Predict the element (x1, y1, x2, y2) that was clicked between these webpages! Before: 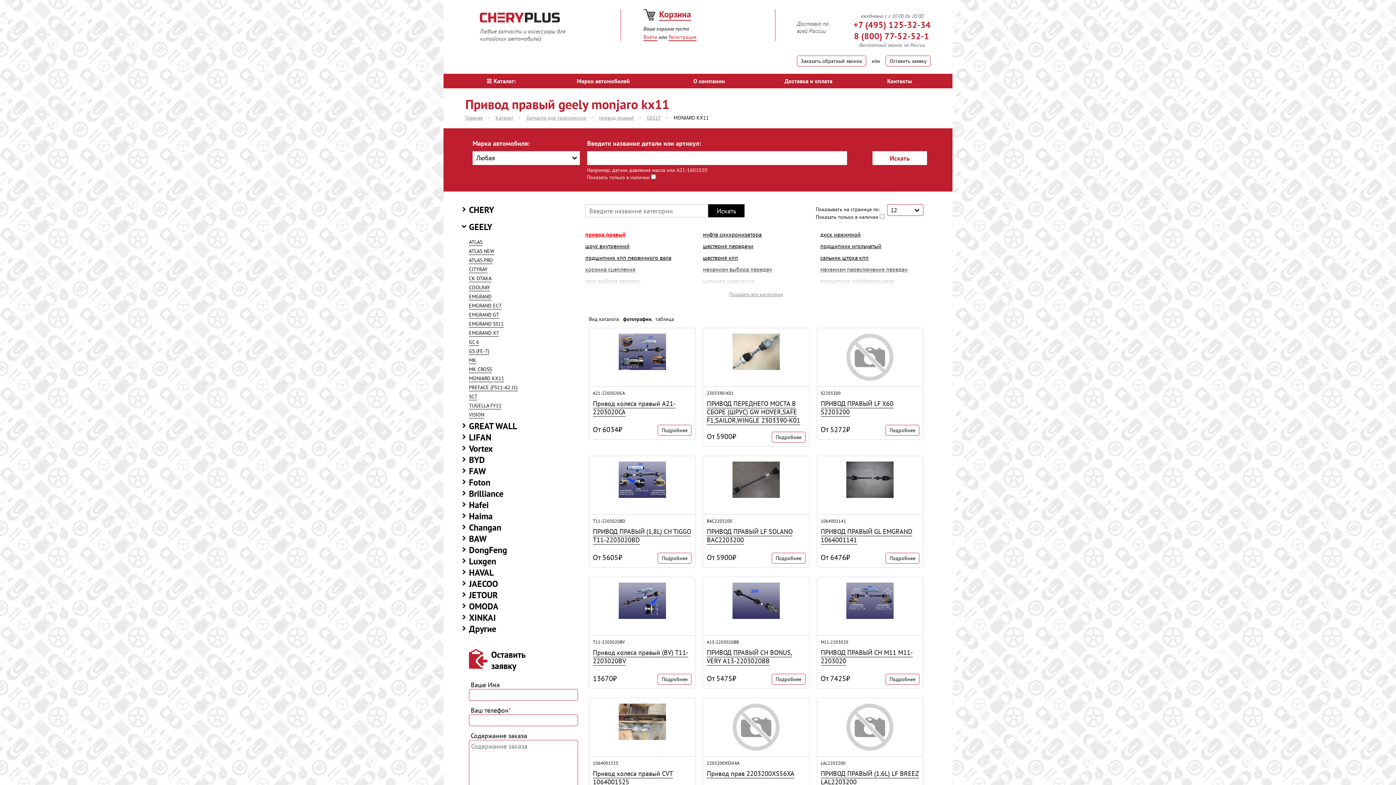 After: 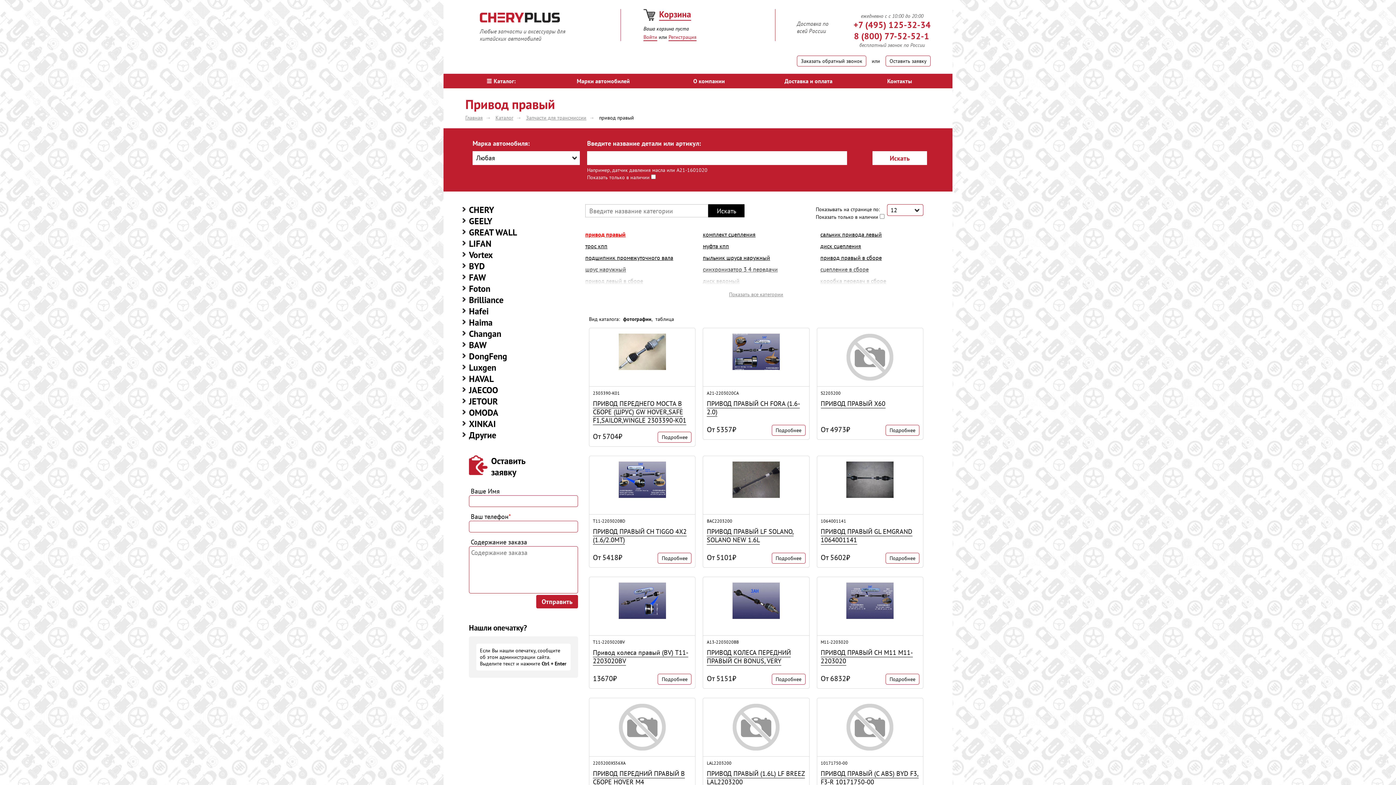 Action: bbox: (599, 114, 634, 121) label: привод правый